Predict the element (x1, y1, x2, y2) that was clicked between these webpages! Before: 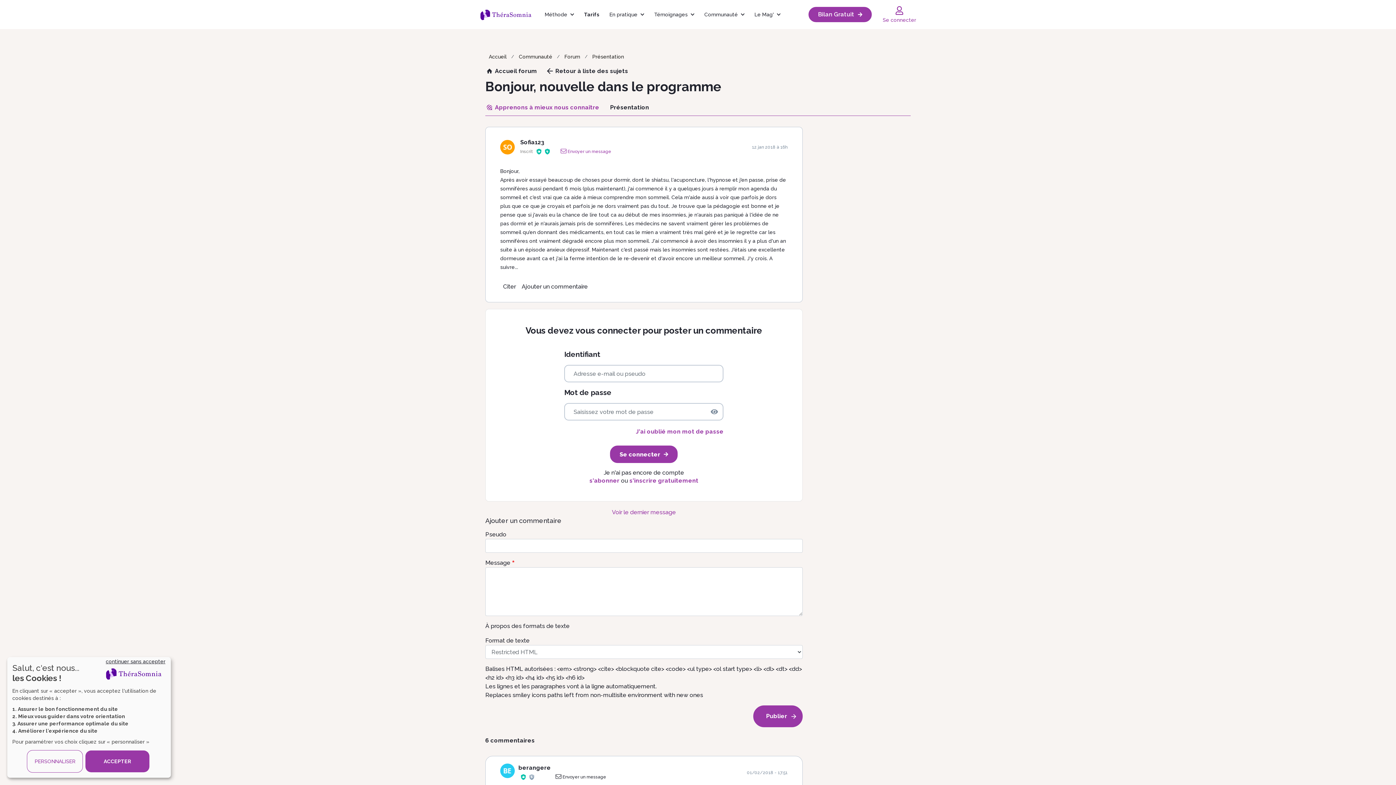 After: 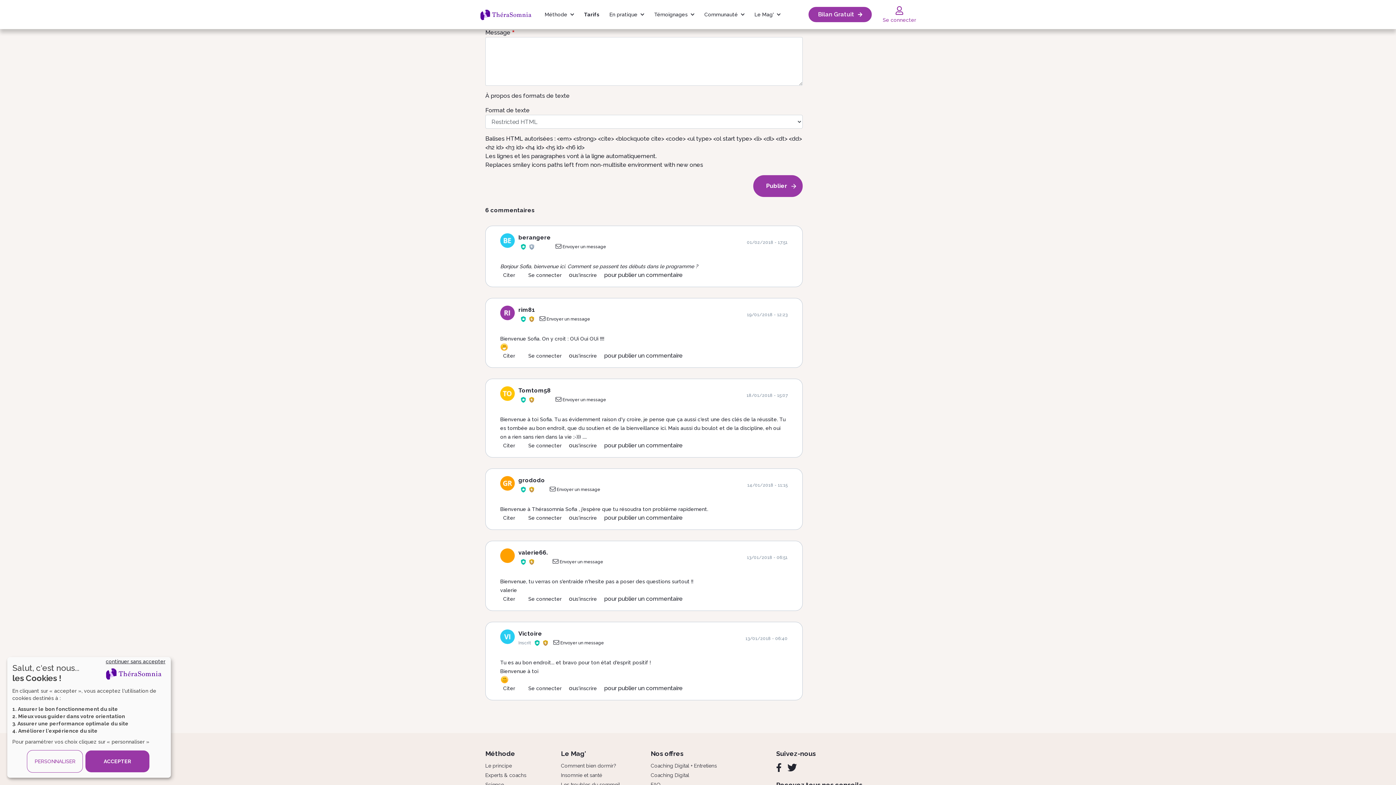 Action: bbox: (521, 283, 588, 290) label: Ajouter un commentaire